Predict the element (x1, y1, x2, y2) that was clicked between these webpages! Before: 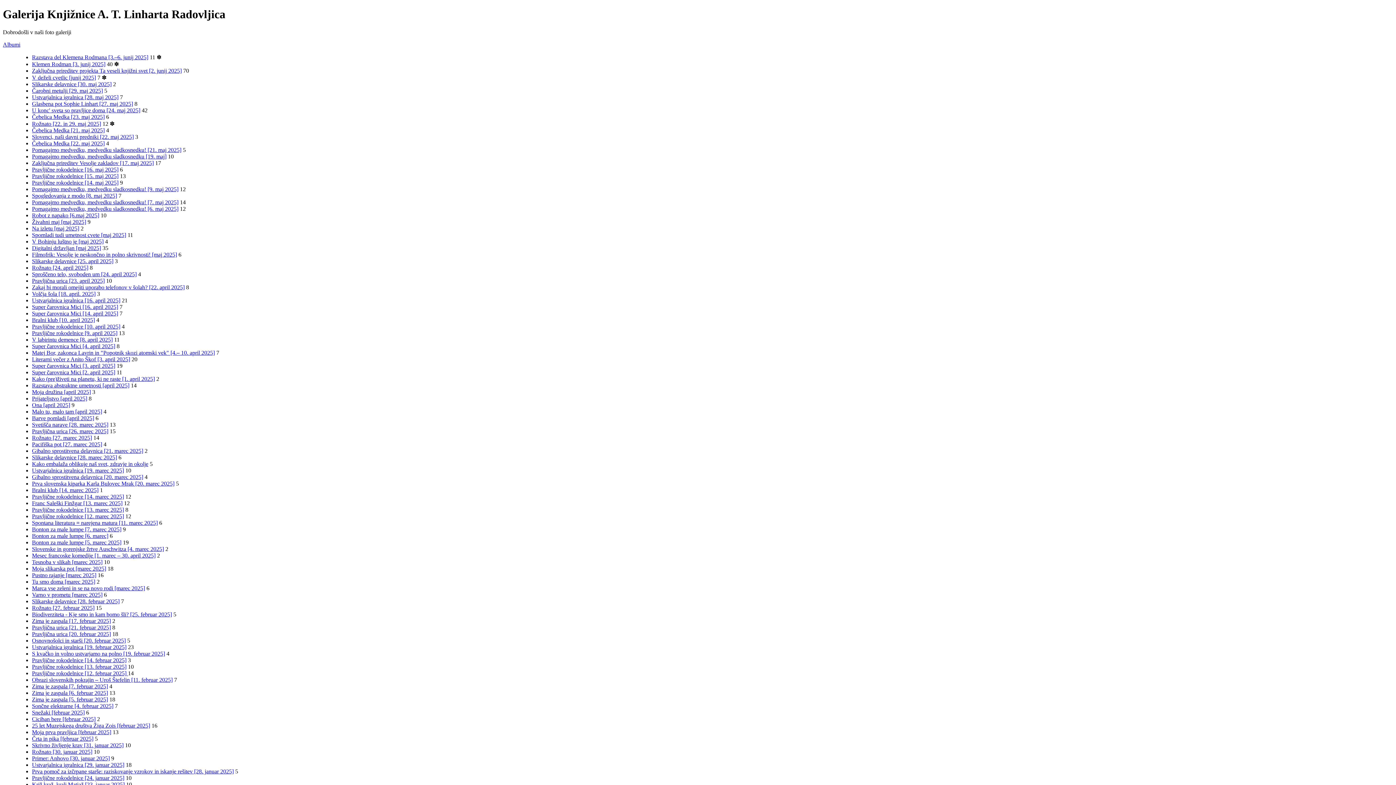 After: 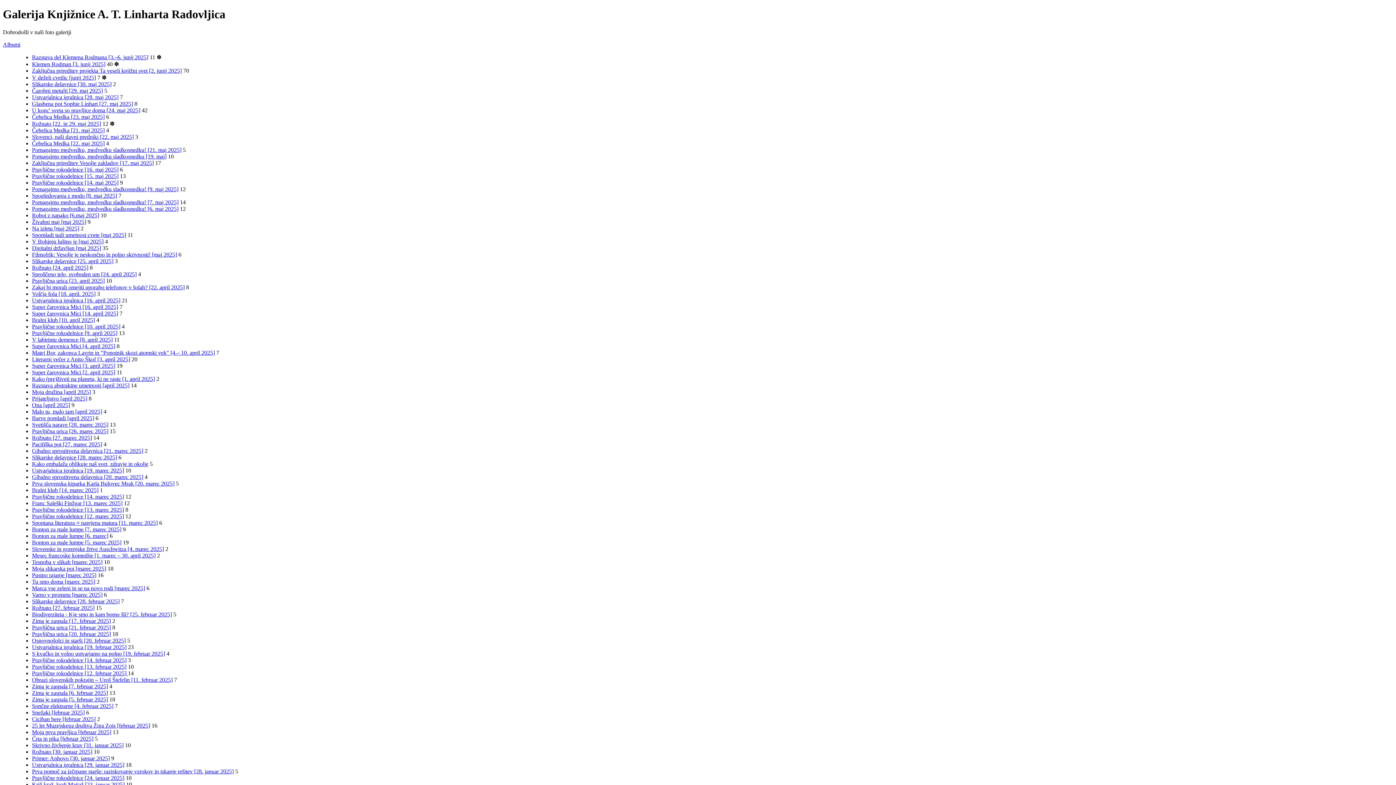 Action: bbox: (32, 389, 90, 395) label: Moja družina [april 2025]